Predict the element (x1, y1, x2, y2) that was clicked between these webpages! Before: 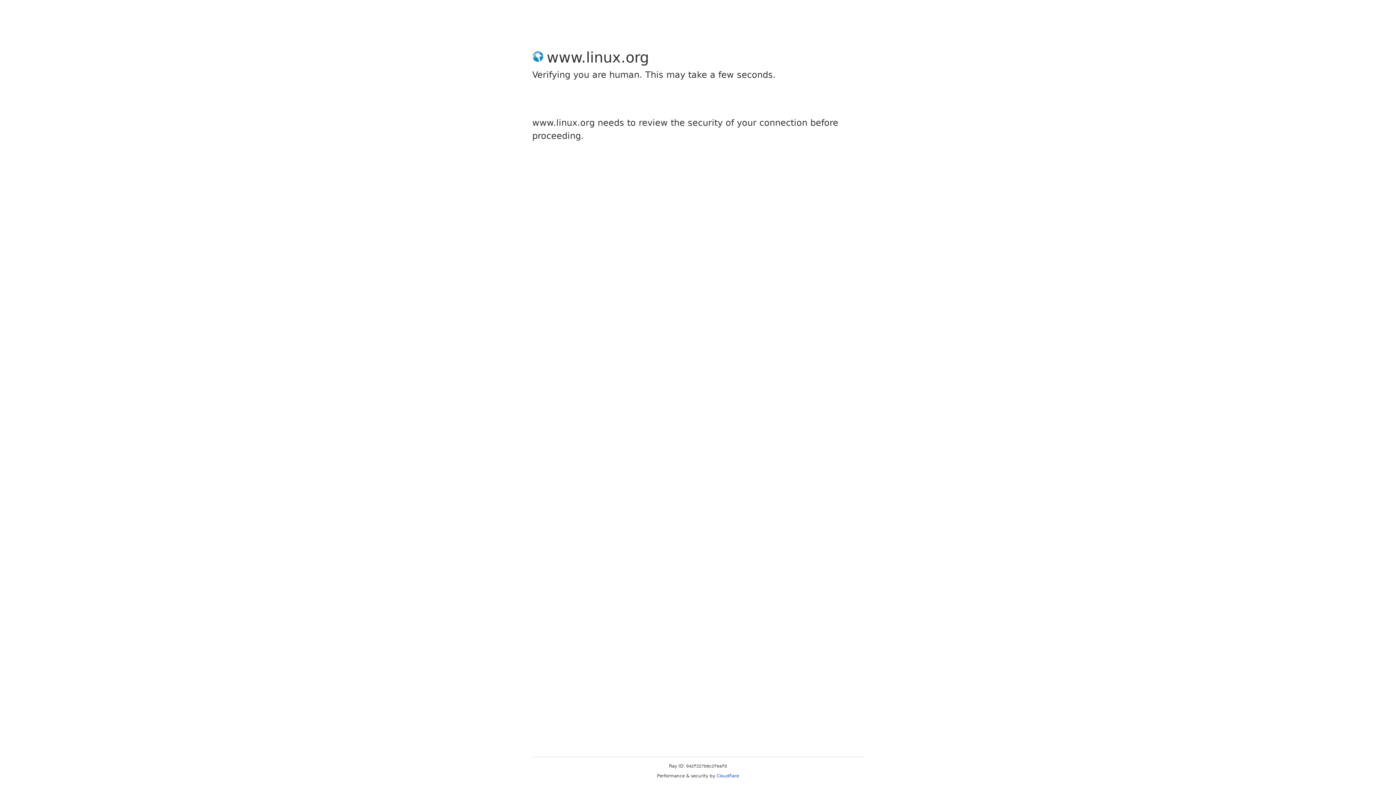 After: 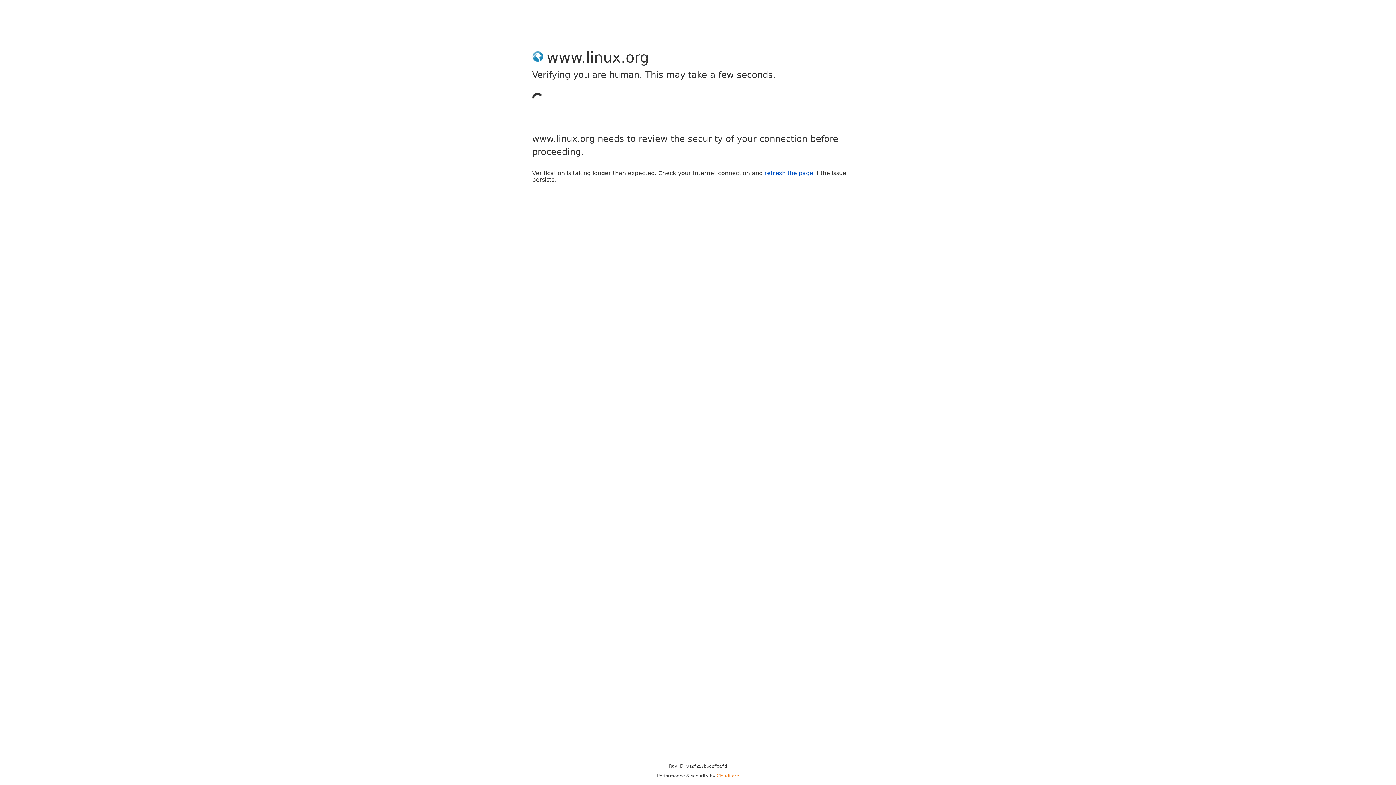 Action: bbox: (716, 773, 739, 778) label: Cloudflare